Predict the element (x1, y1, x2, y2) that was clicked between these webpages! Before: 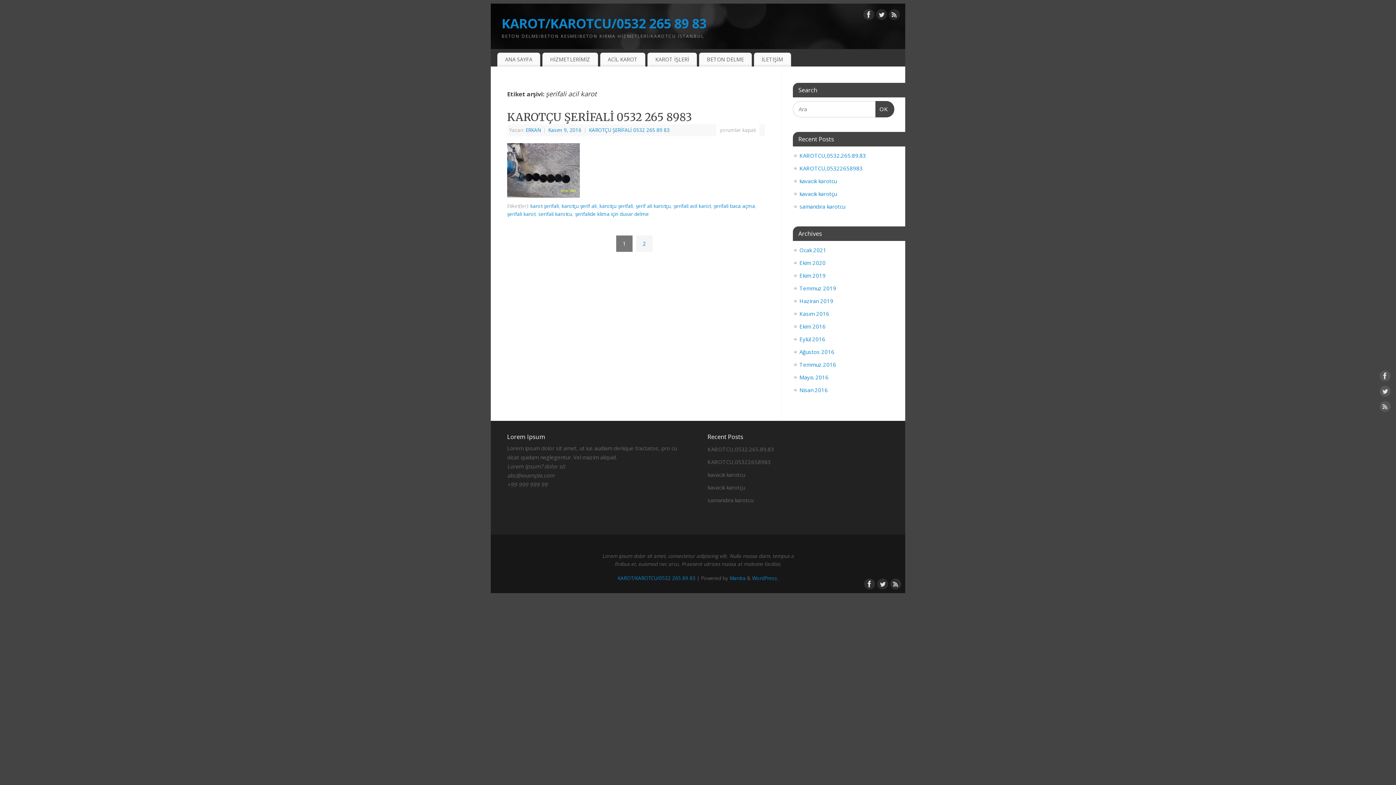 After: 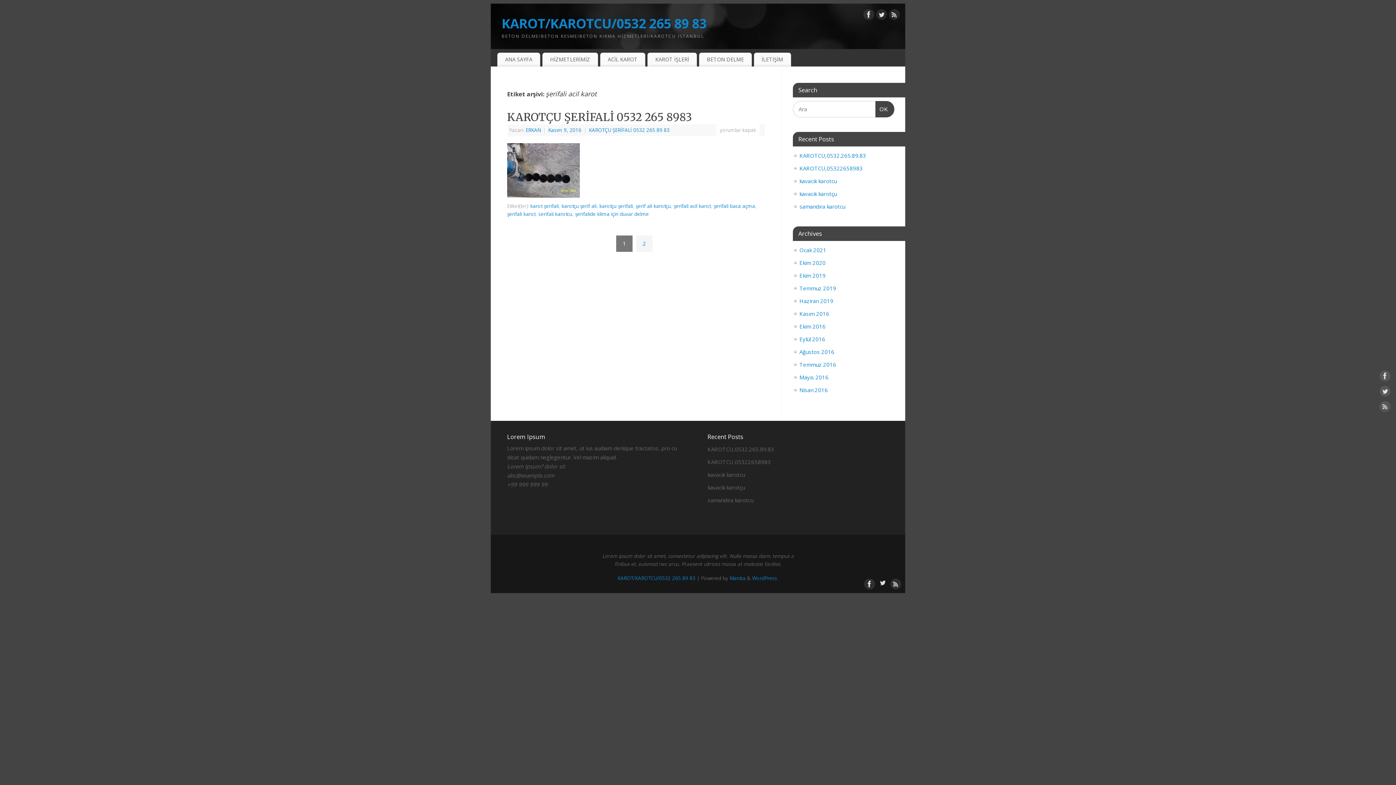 Action: bbox: (877, 579, 886, 588)